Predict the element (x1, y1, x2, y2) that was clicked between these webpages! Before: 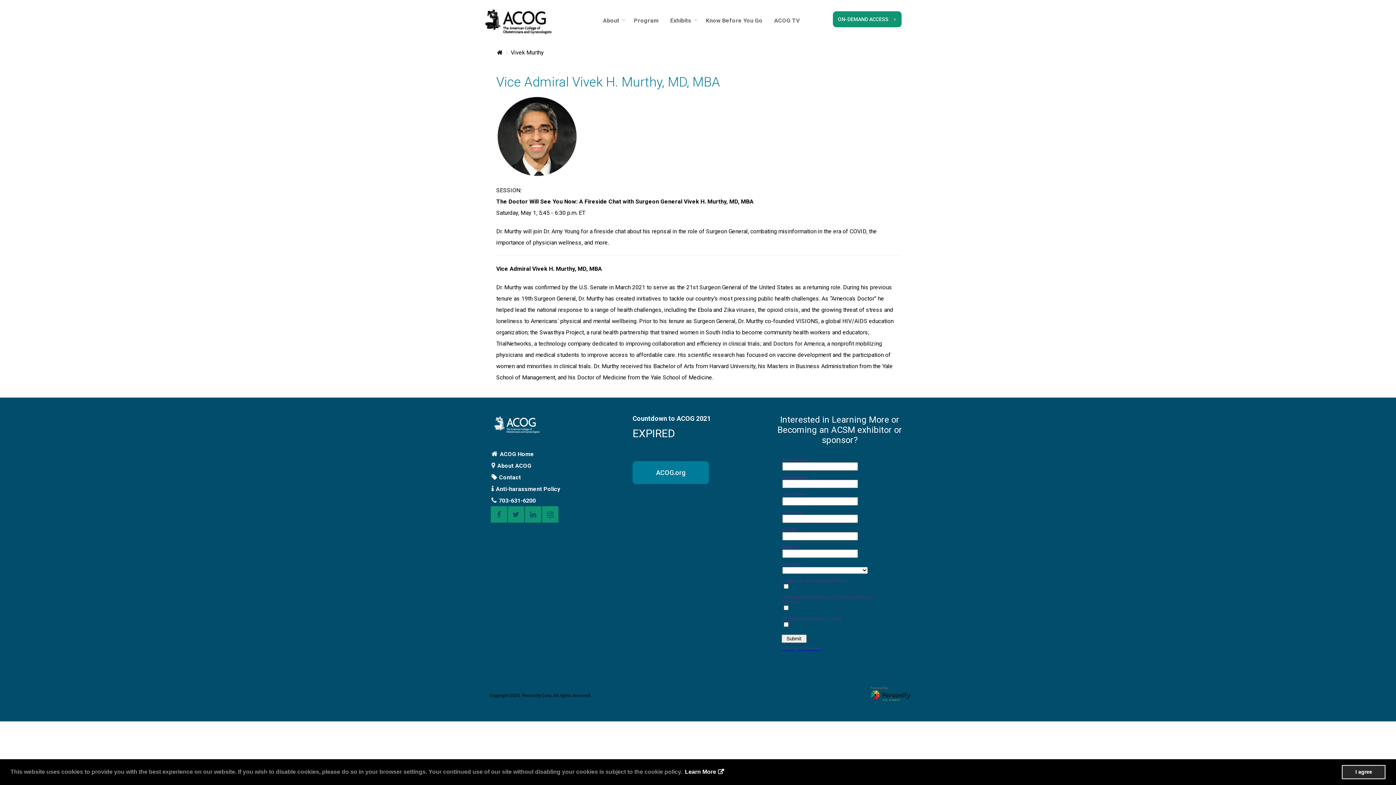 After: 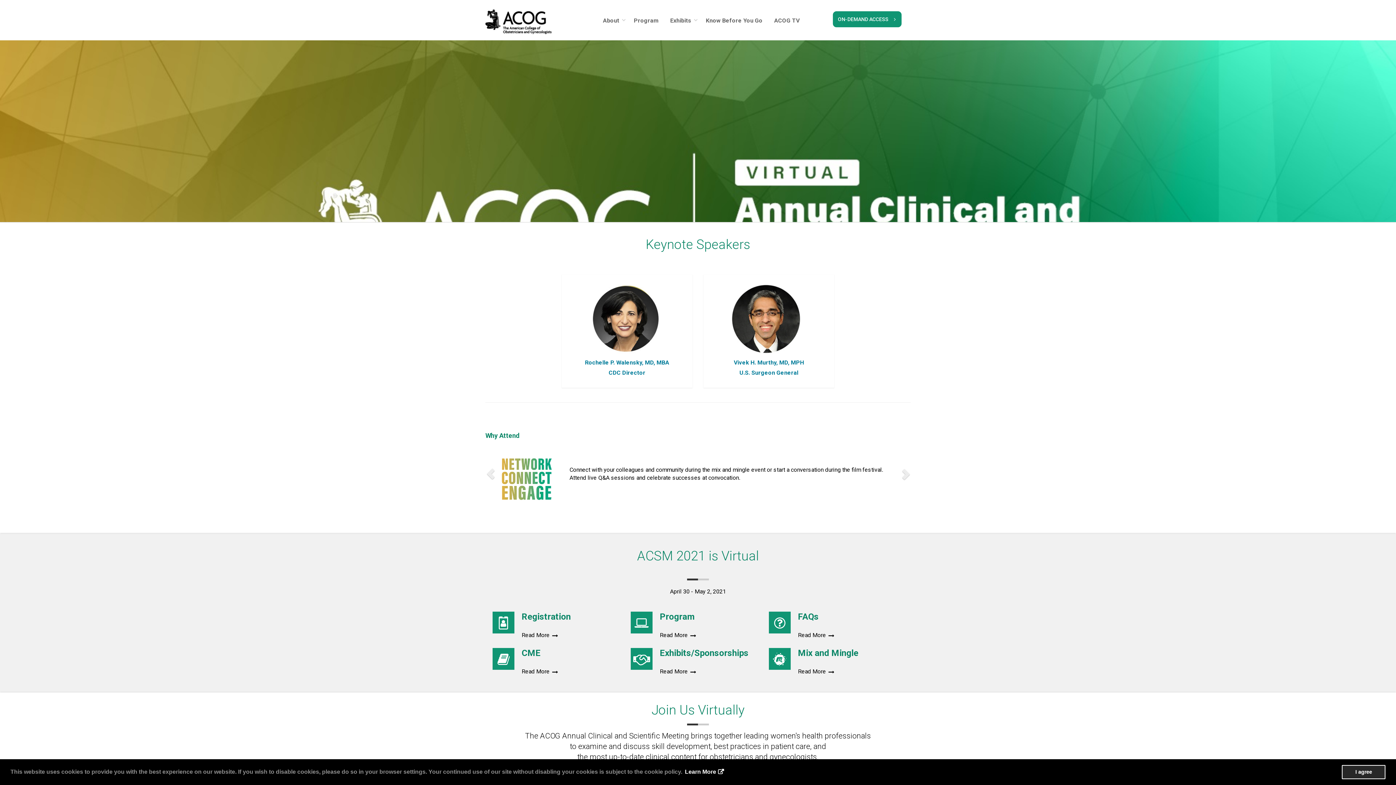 Action: bbox: (485, 9, 591, 34)